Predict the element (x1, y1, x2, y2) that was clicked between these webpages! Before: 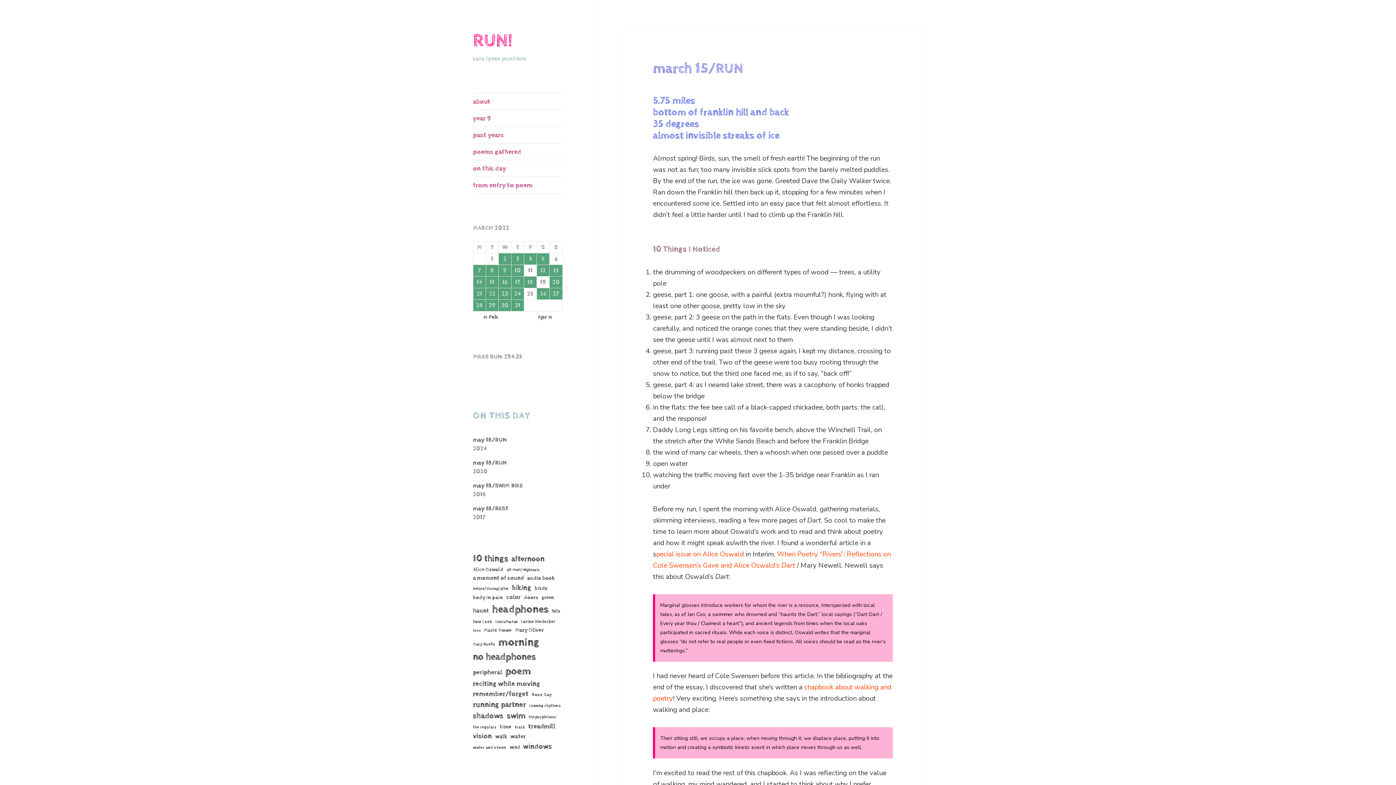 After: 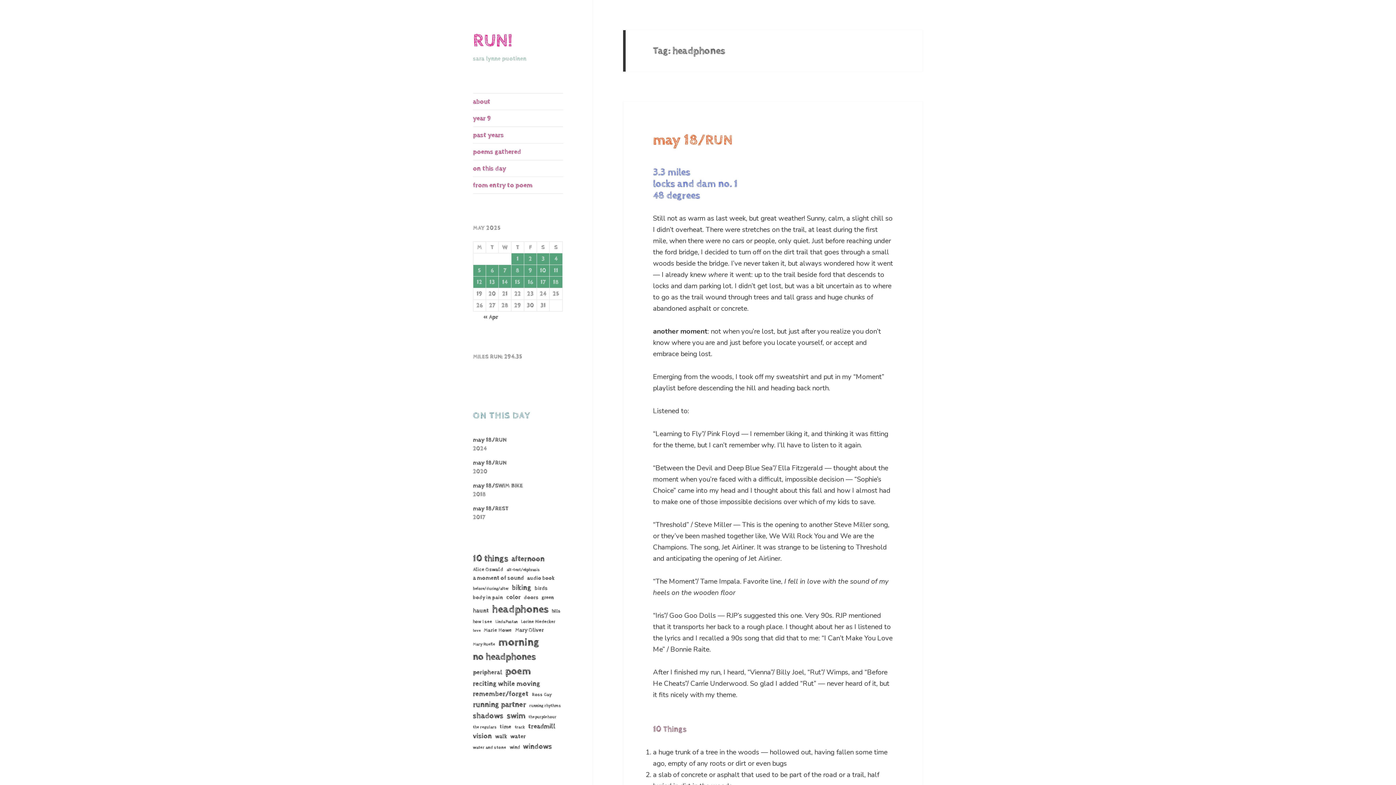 Action: bbox: (492, 602, 548, 617) label: headphones (1,348 items)